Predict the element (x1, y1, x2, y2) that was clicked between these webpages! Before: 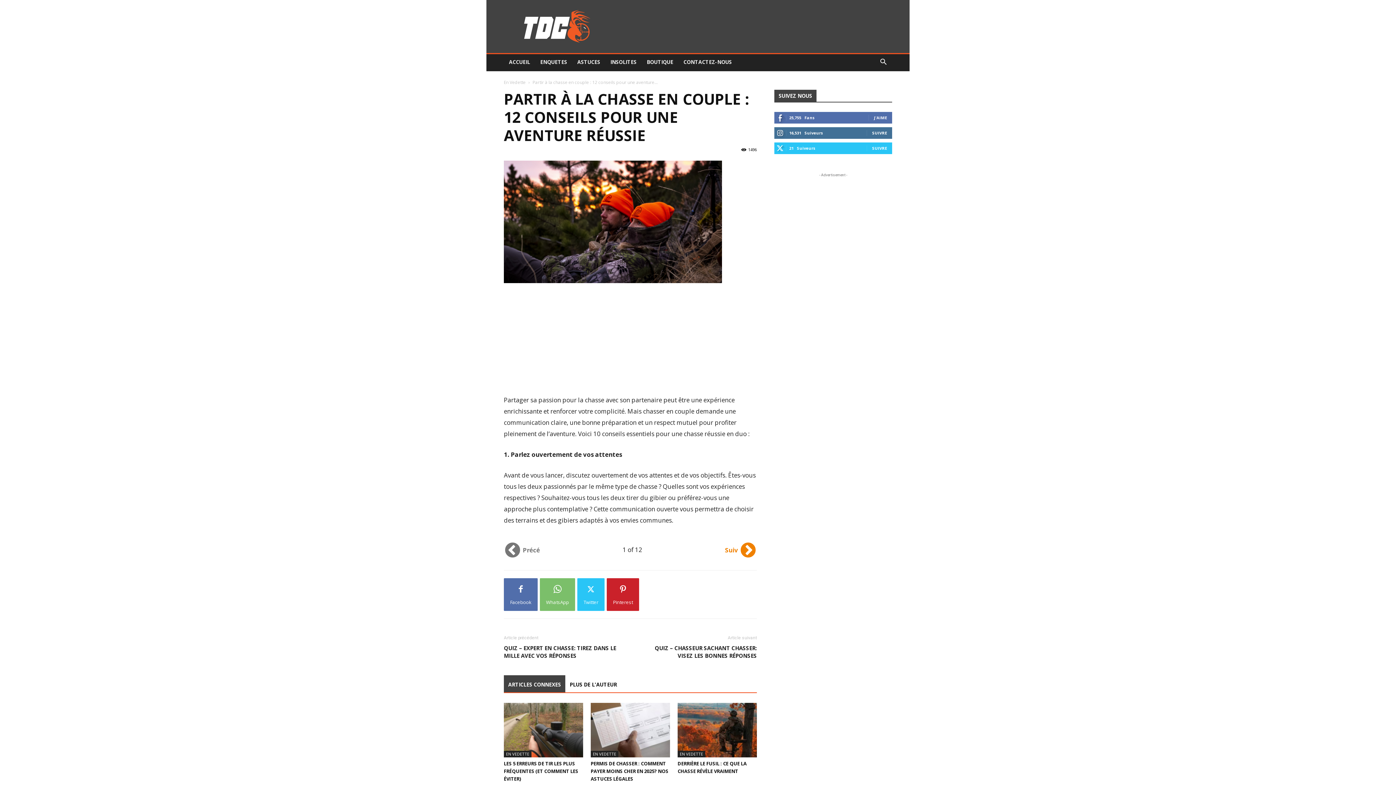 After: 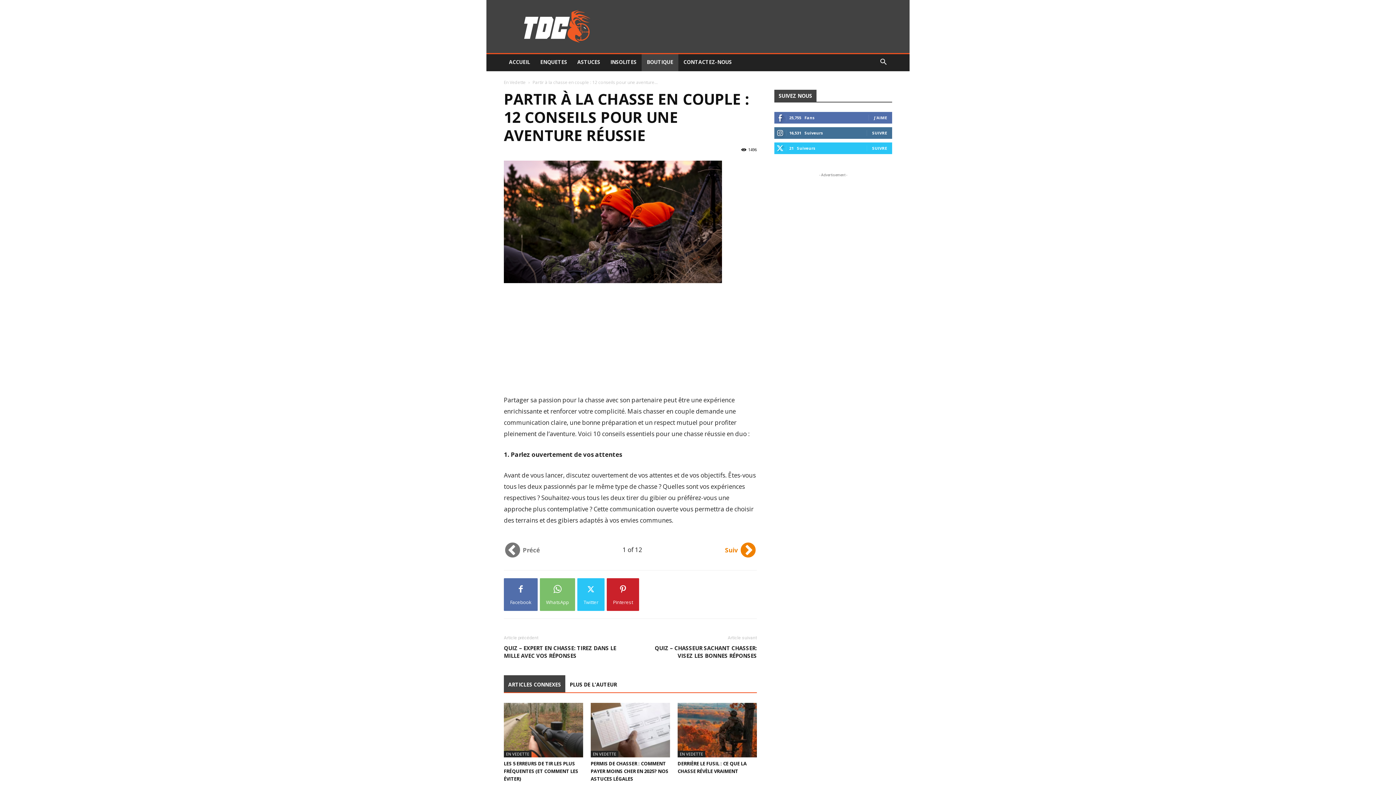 Action: label: BOUTIQUE bbox: (641, 53, 678, 71)